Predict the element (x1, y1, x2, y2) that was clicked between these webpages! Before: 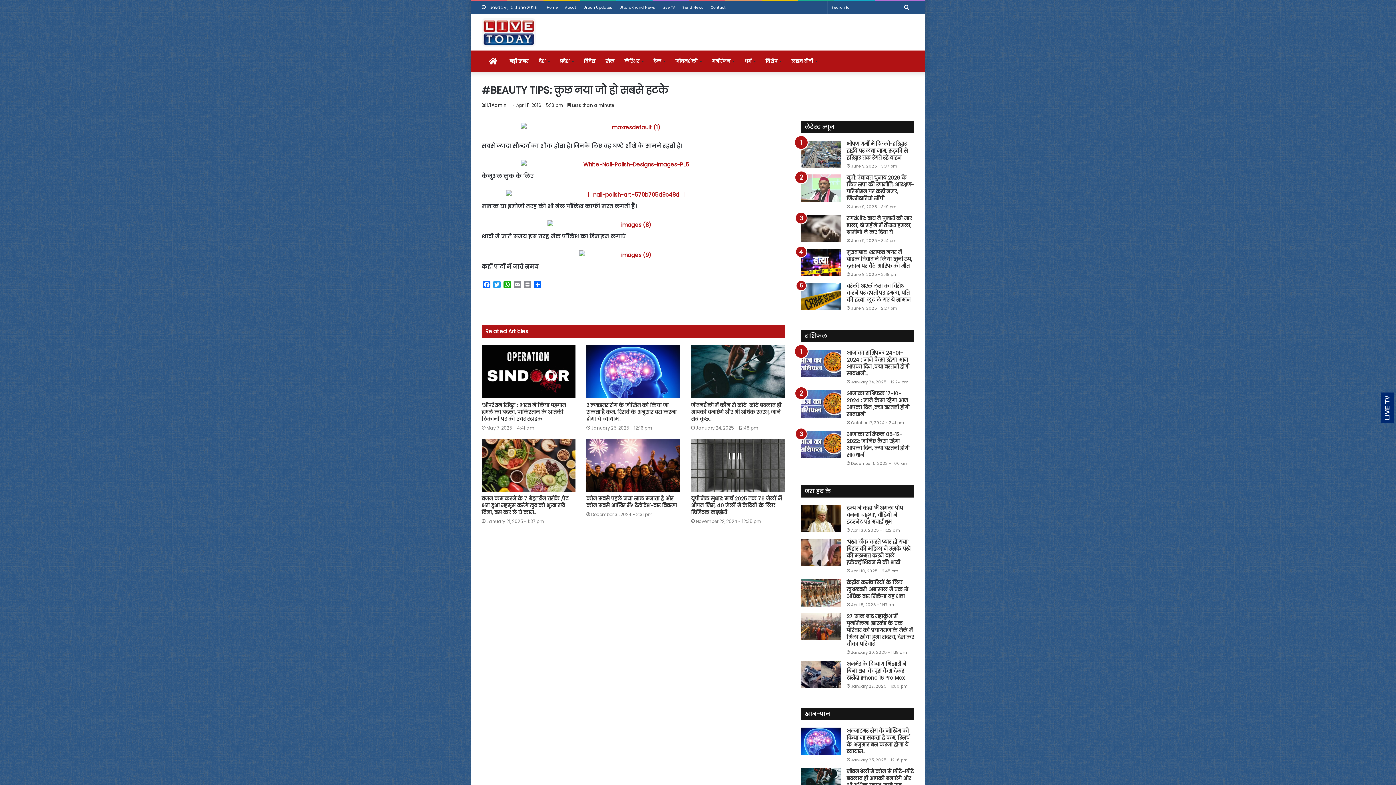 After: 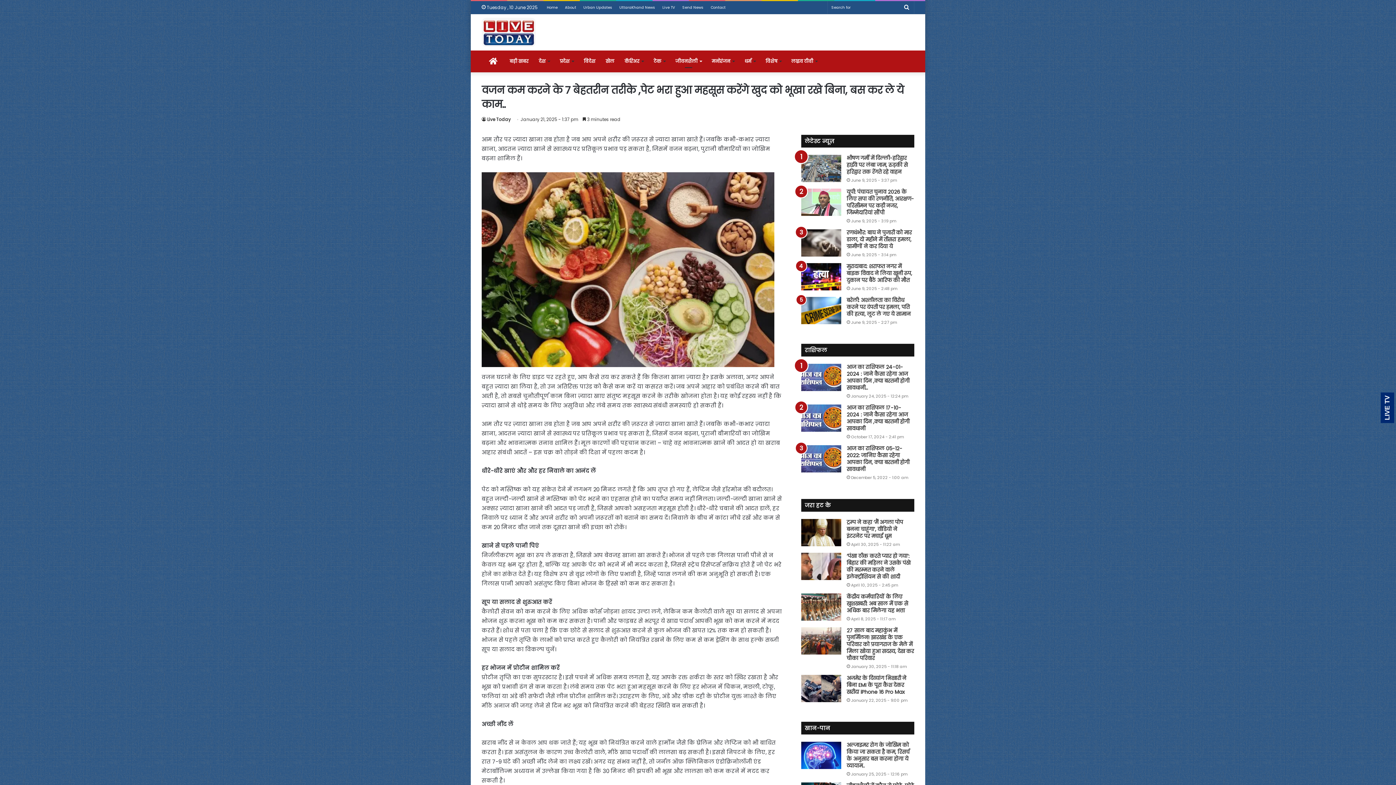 Action: label: वजन कम करने के 7 बेहतरीन तरीके ,पेट भरा हुआ महसूस करेंगे खुद को भूखा रखे बिना, बस कर ले ये काम.. bbox: (481, 495, 568, 516)